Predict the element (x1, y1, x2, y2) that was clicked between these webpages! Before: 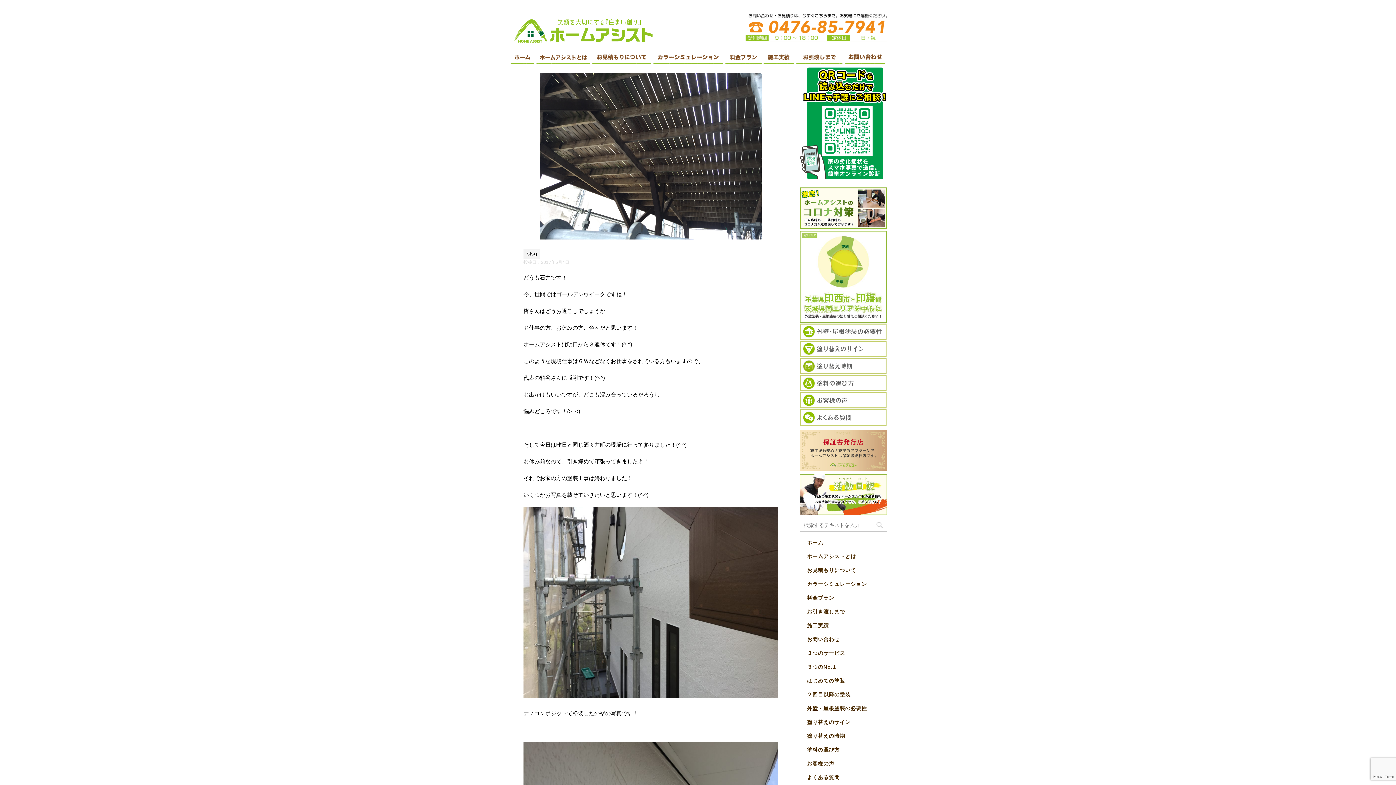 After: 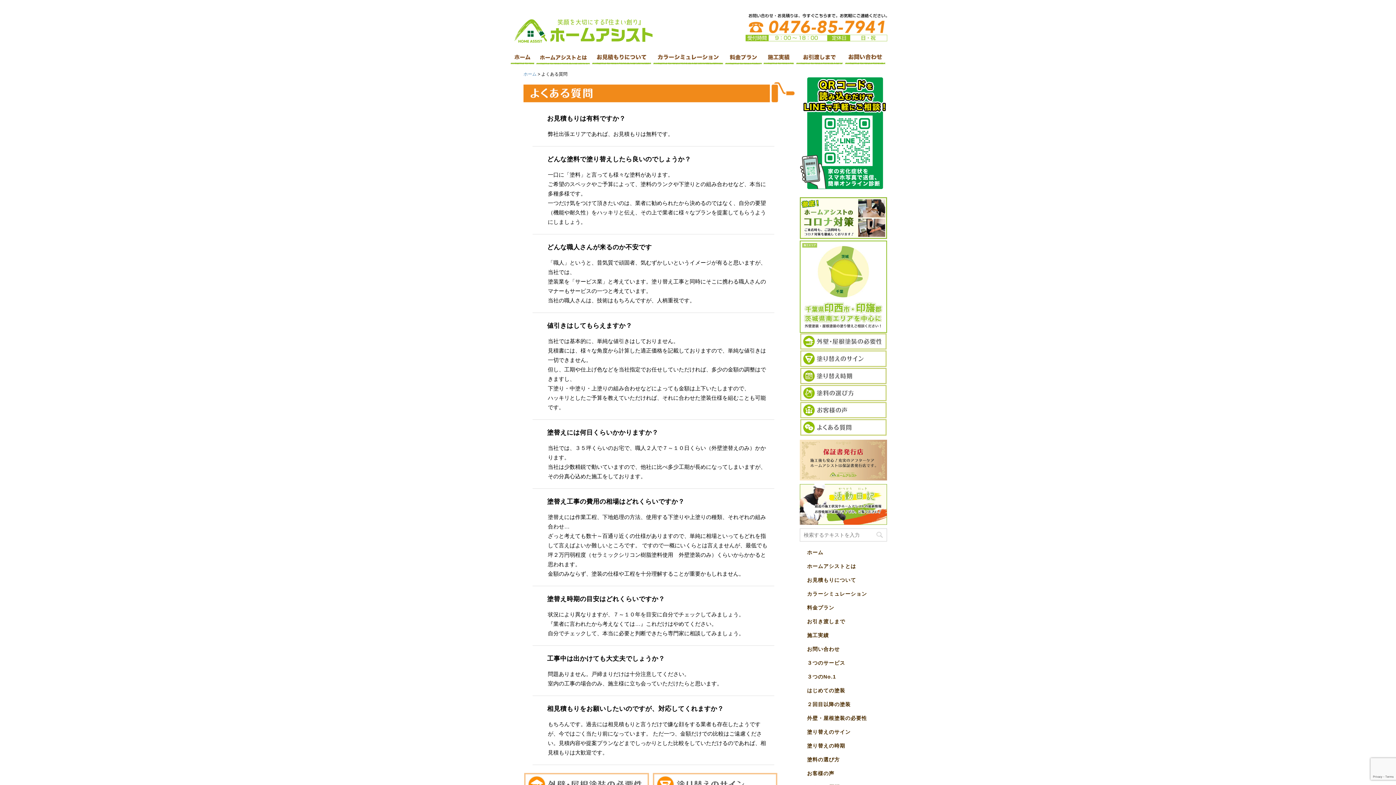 Action: bbox: (800, 419, 887, 426)